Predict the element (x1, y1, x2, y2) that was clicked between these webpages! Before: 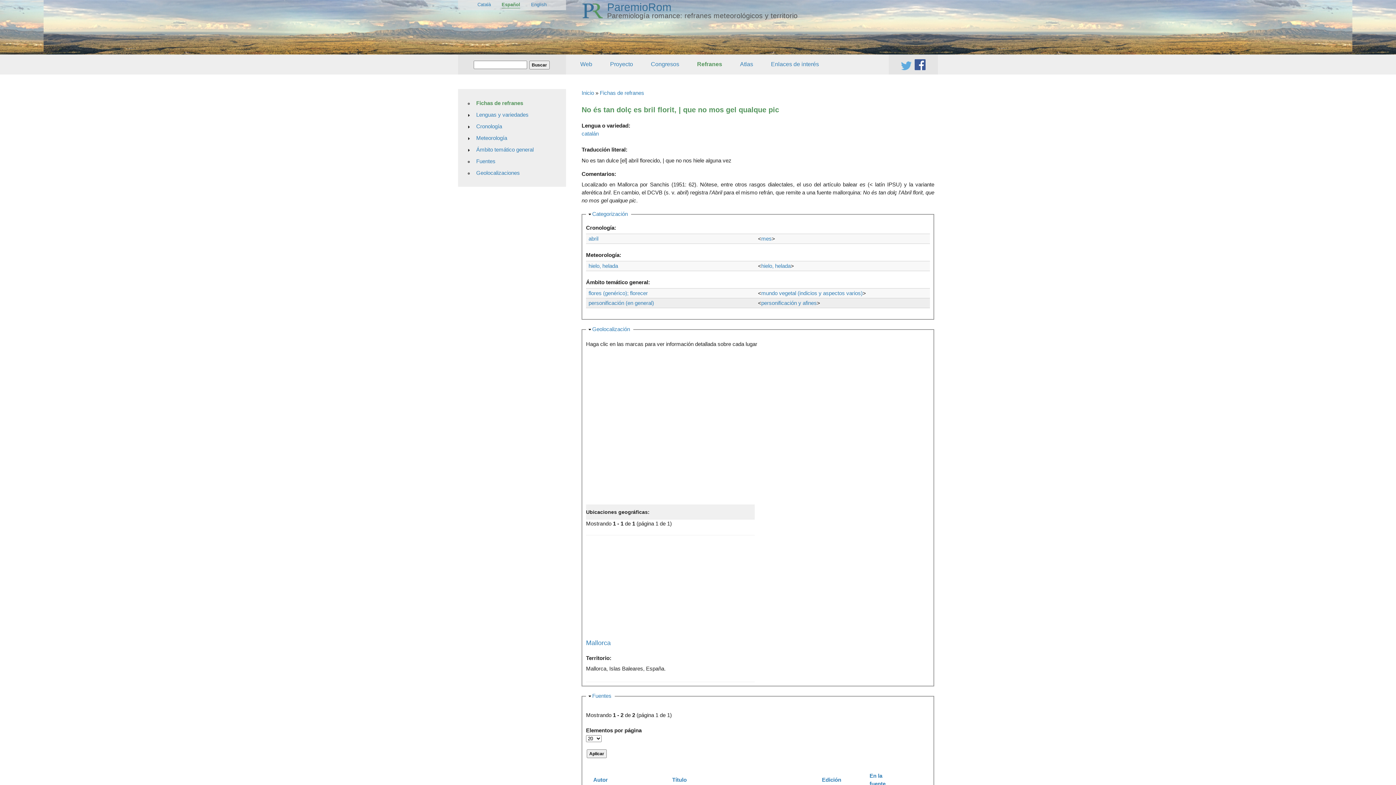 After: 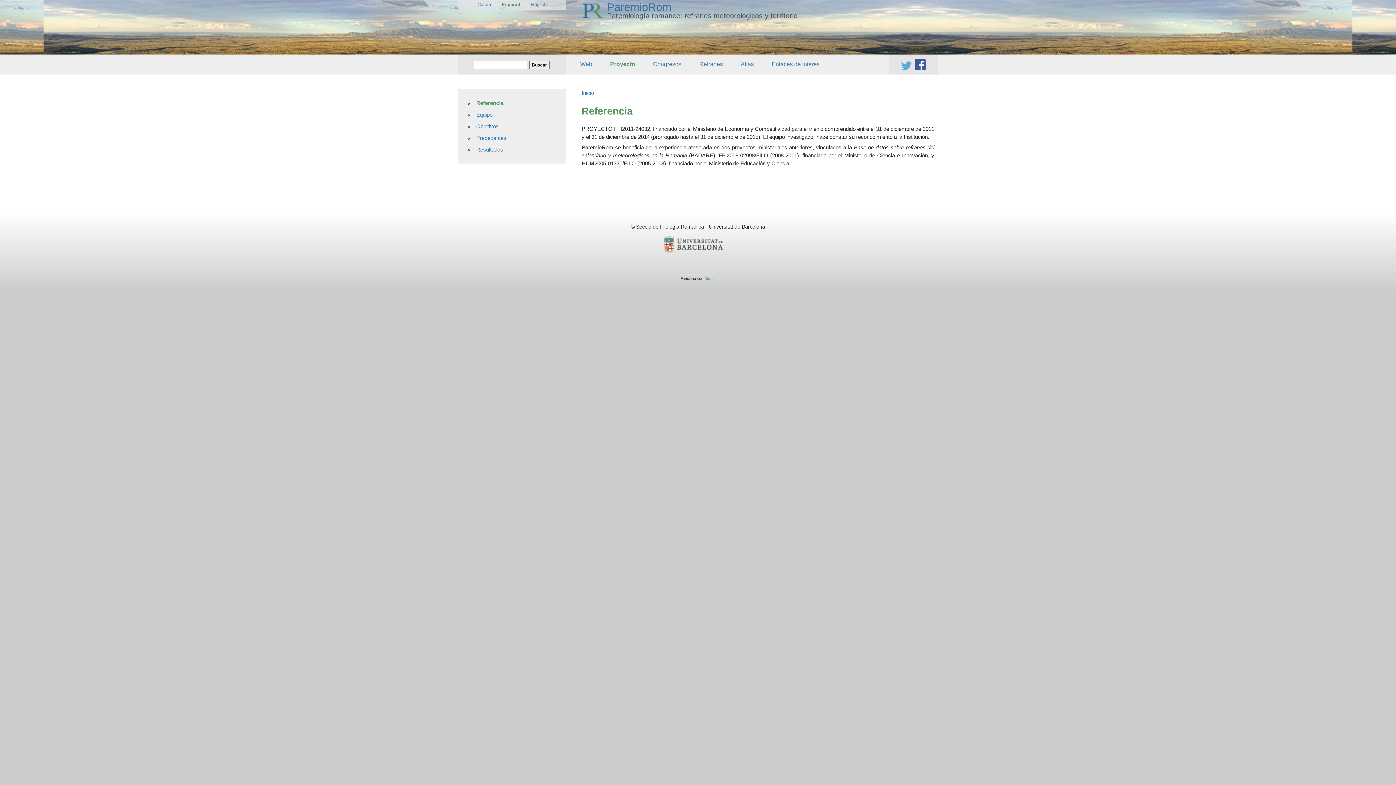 Action: bbox: (581, 89, 594, 96) label: Inicio